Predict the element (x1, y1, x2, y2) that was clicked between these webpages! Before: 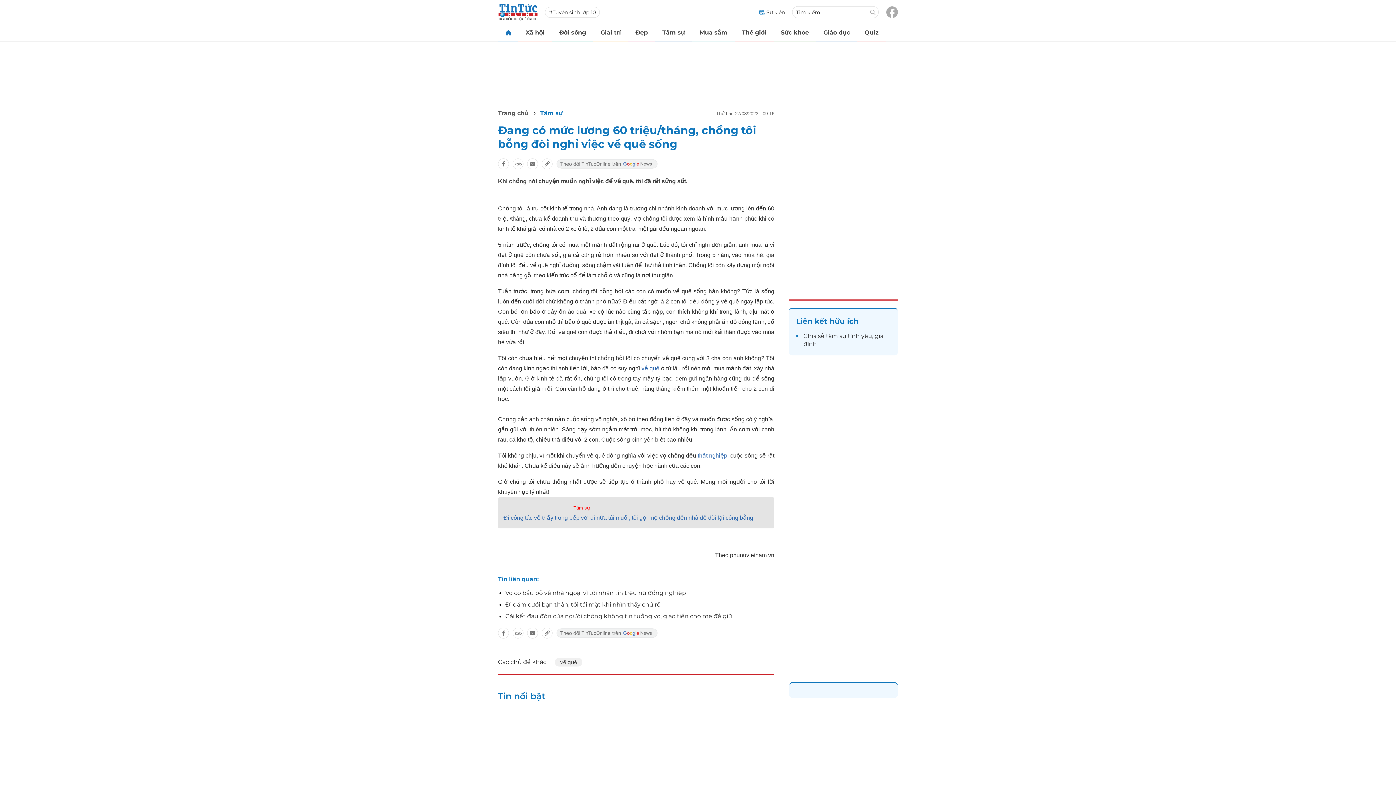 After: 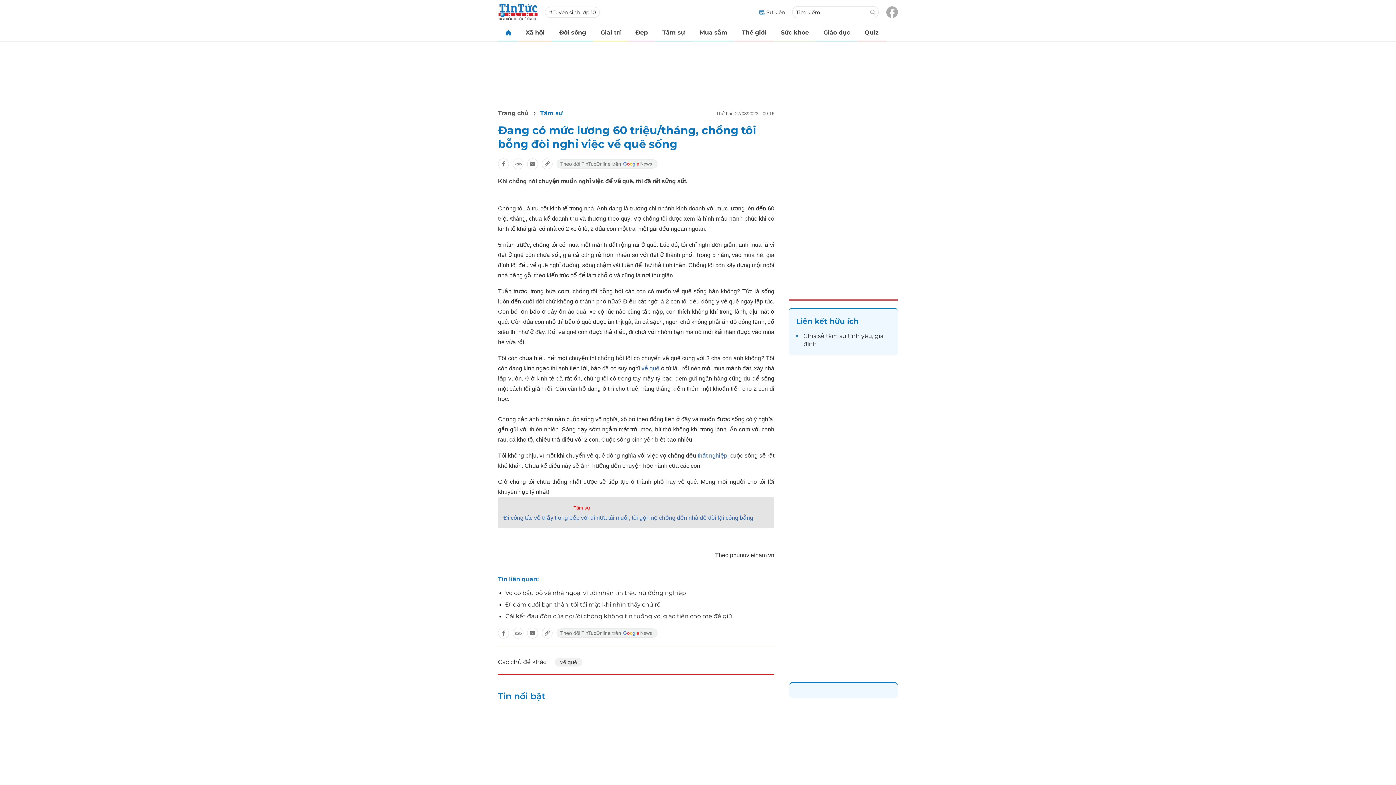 Action: bbox: (556, 158, 658, 169)